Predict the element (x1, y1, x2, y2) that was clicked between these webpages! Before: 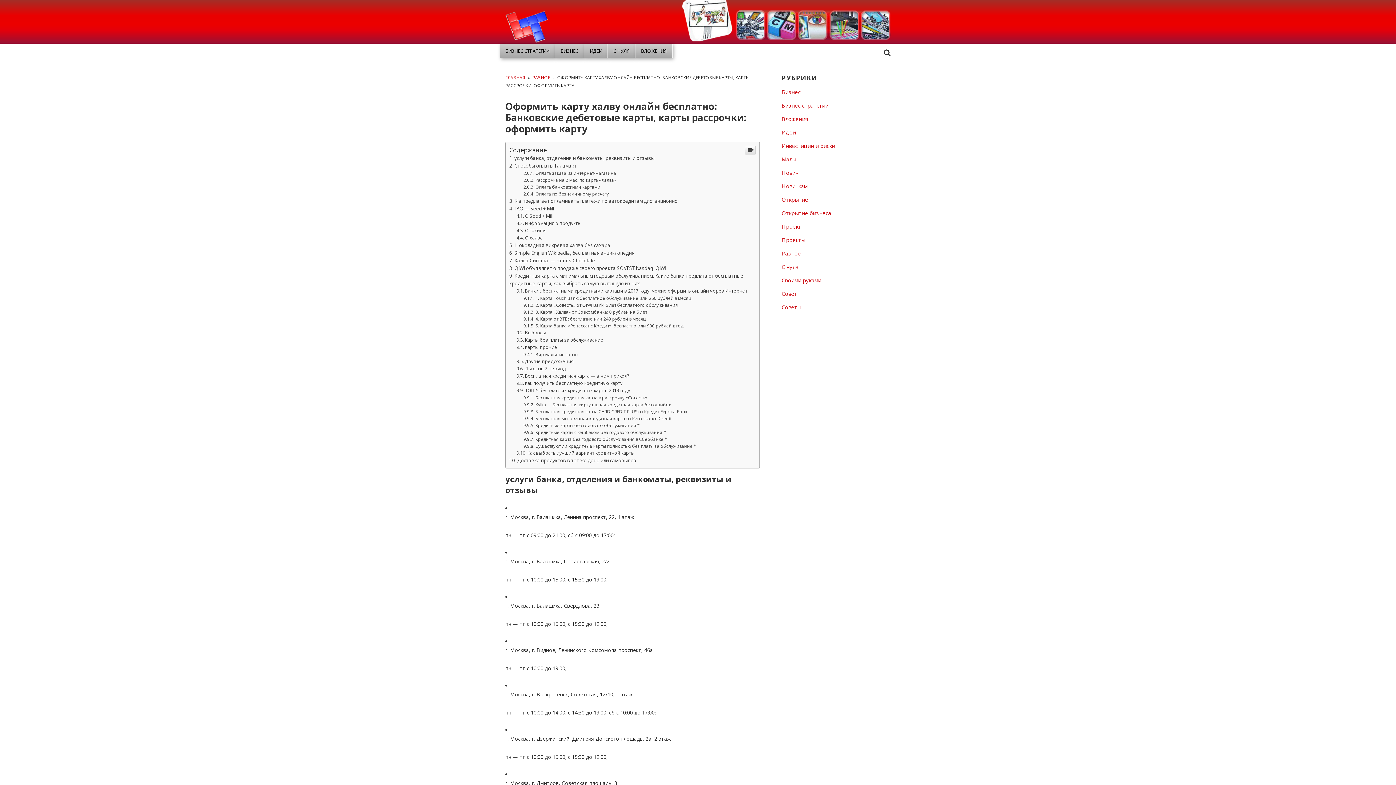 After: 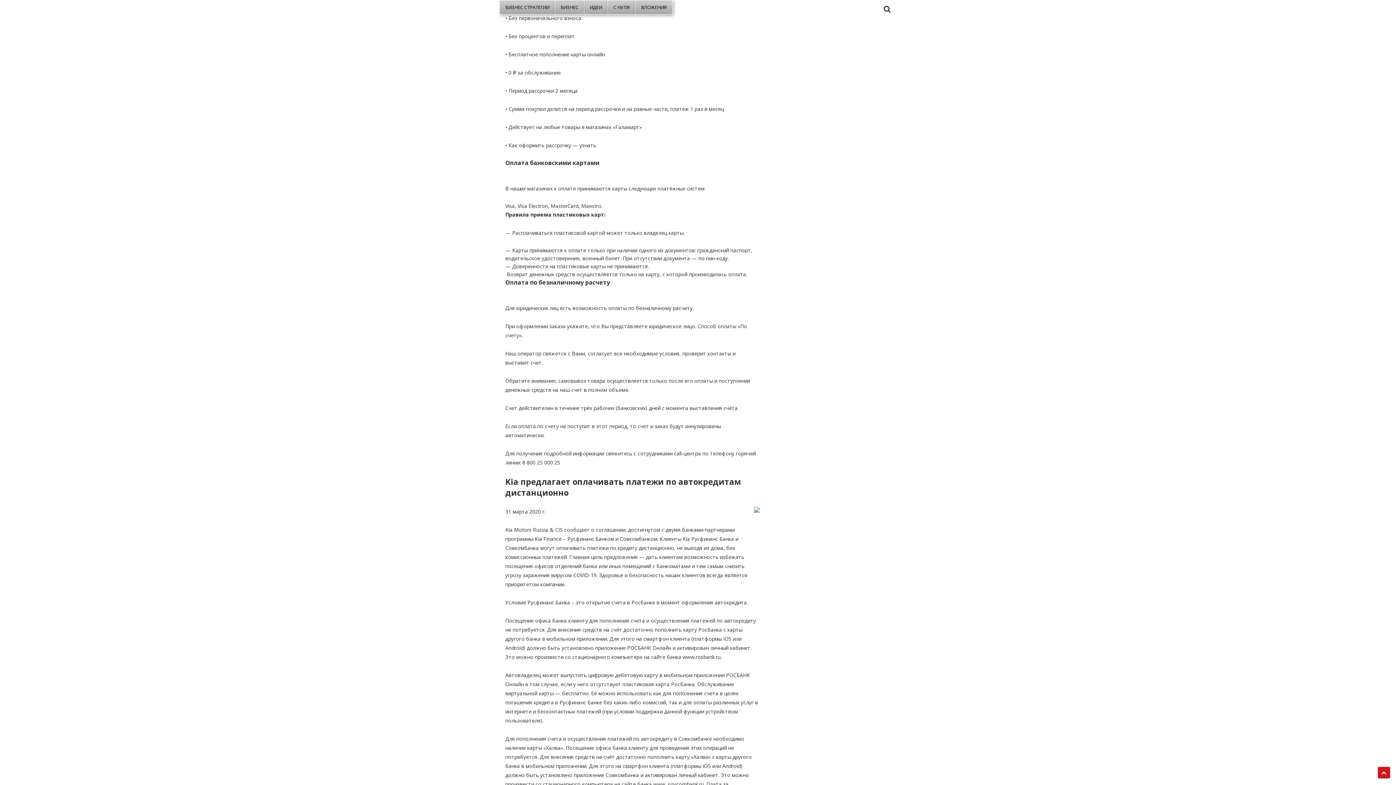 Action: label: Рассрочка на 2 мес. по карте «Халва» bbox: (523, 576, 616, 582)